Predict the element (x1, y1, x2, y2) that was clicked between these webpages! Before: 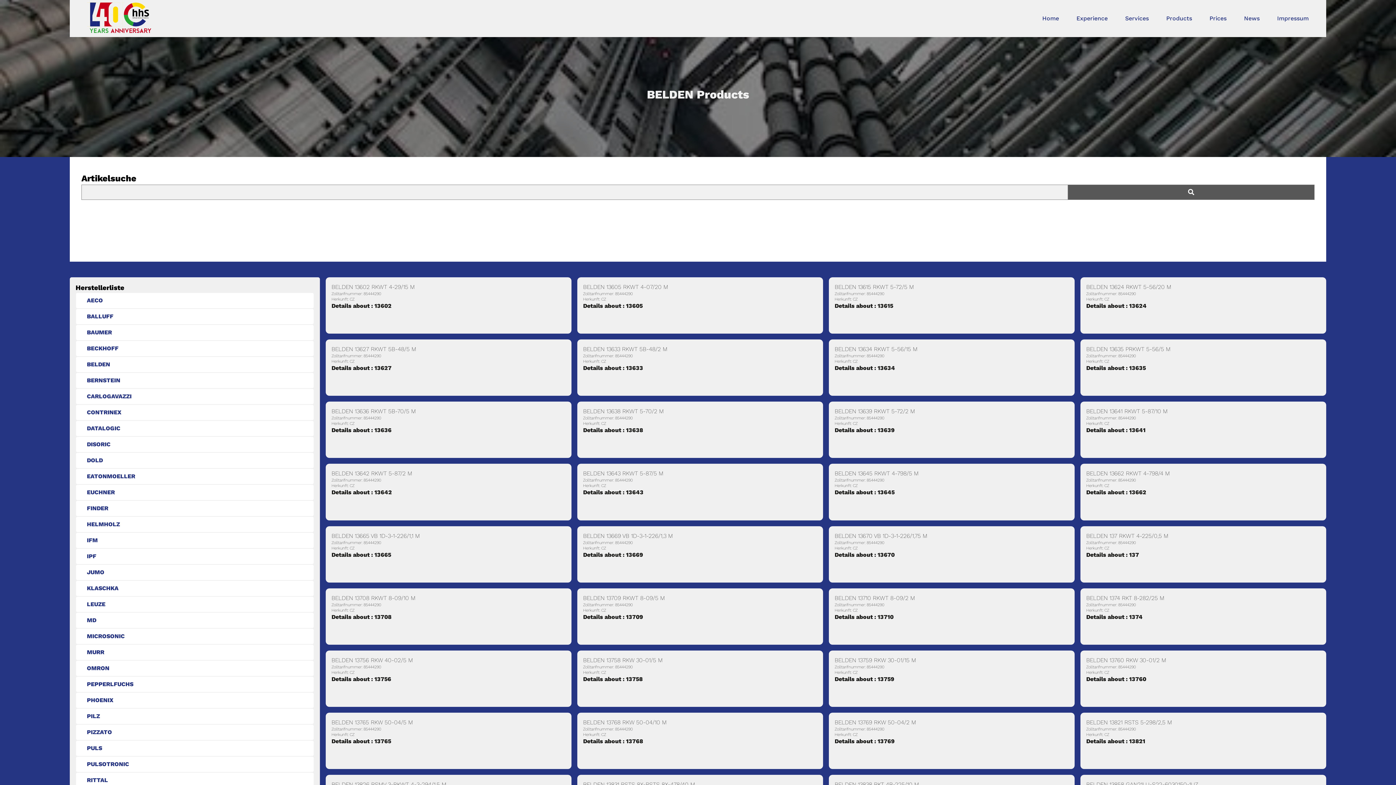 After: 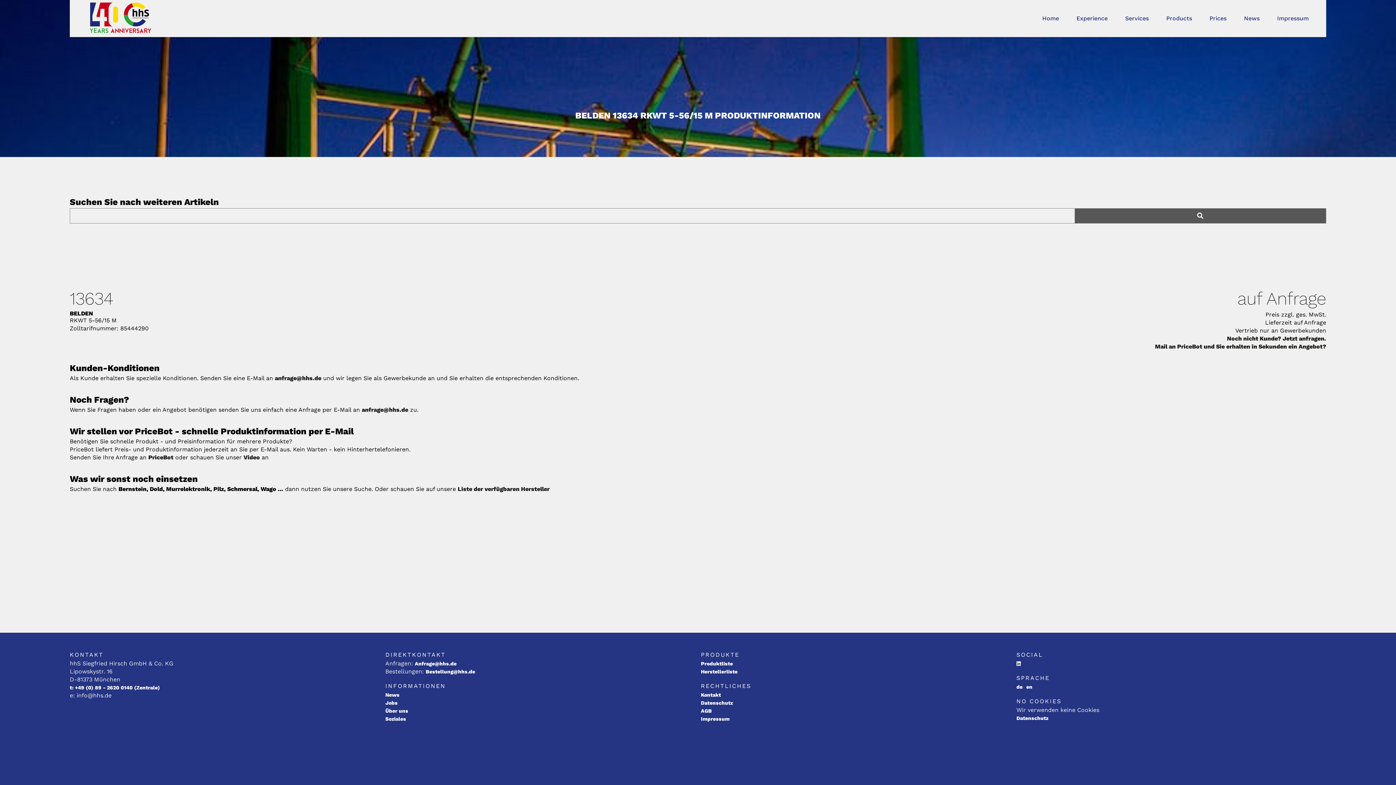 Action: label: Details about : 13634 bbox: (834, 364, 895, 371)